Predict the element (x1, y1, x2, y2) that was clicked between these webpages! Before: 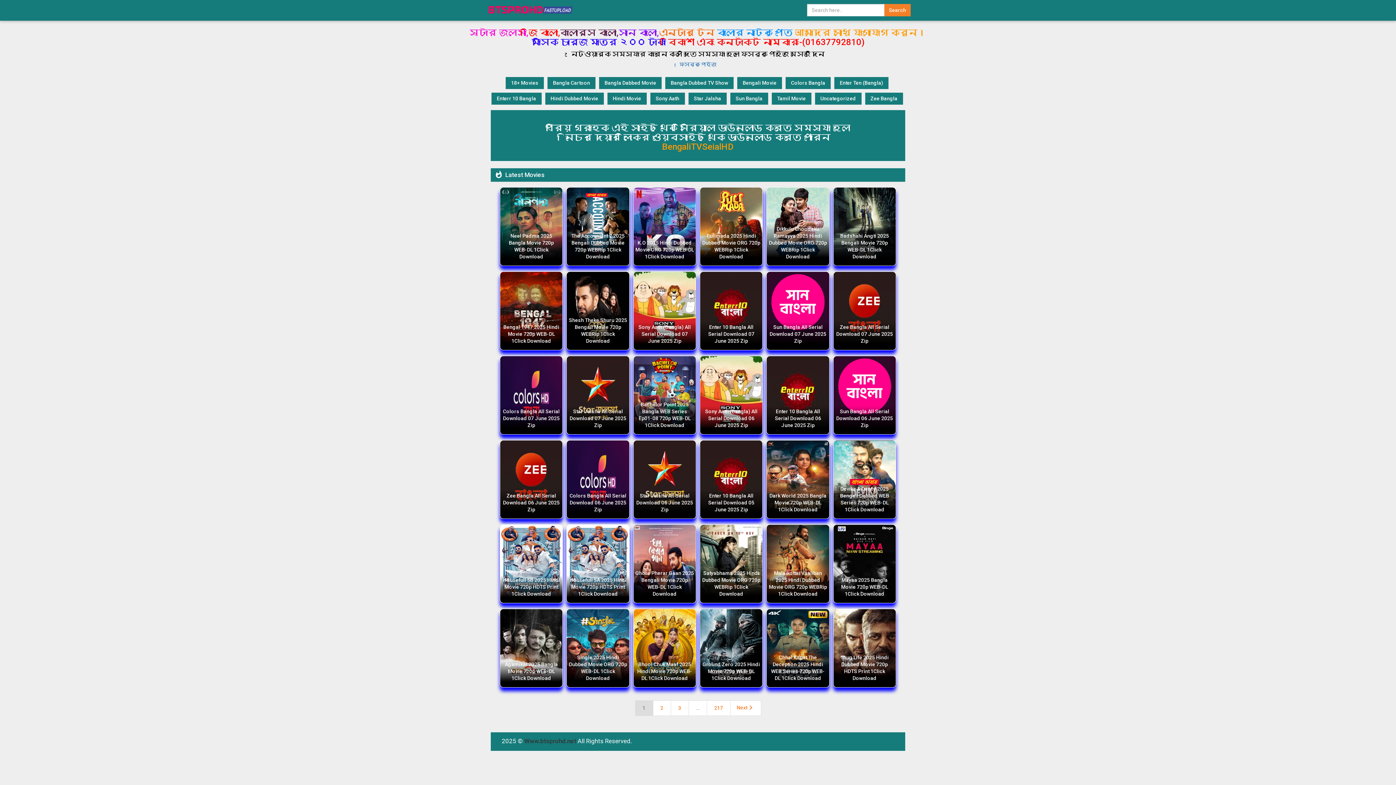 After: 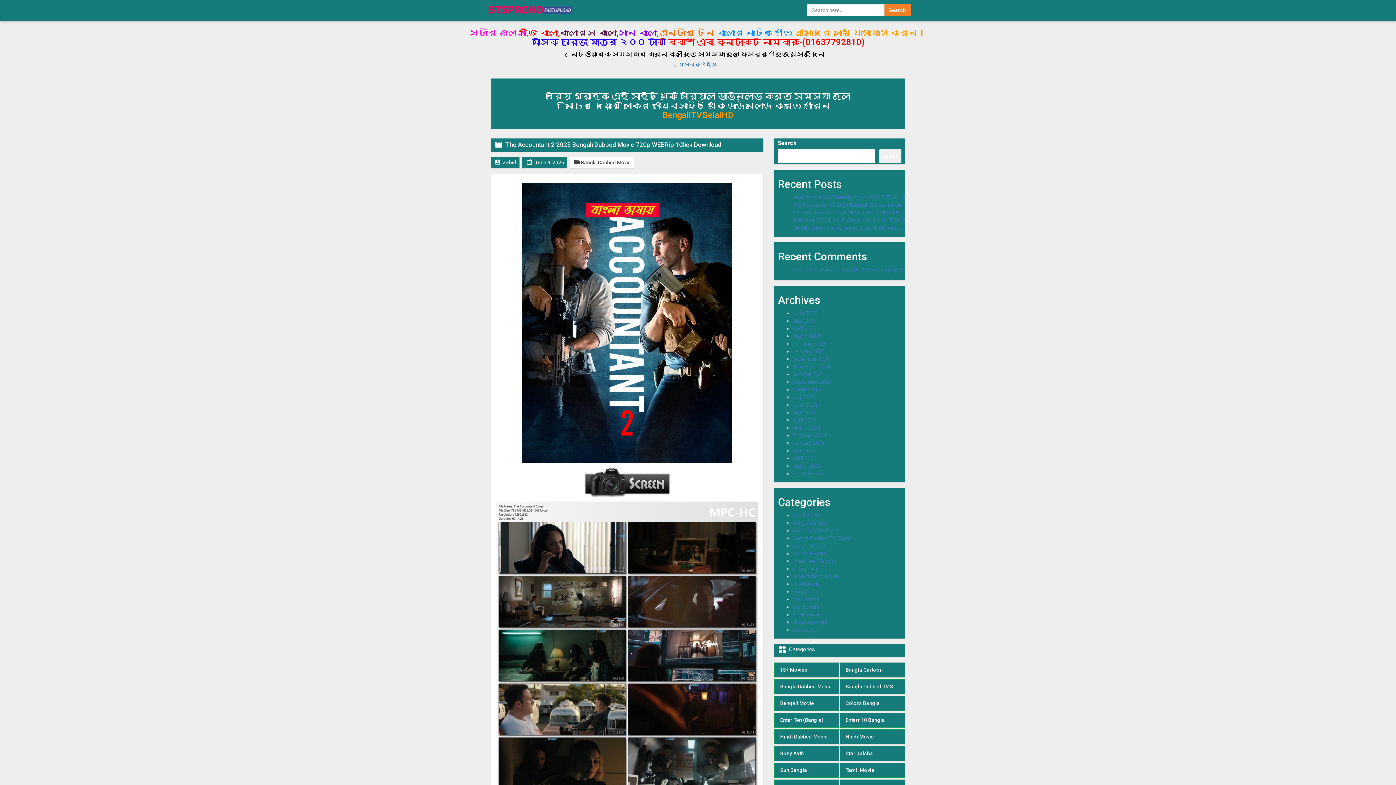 Action: label: The Accountant 2 2025 Bengali Dubbed Movie 720p WEBRip 1Click Download bbox: (567, 230, 629, 262)